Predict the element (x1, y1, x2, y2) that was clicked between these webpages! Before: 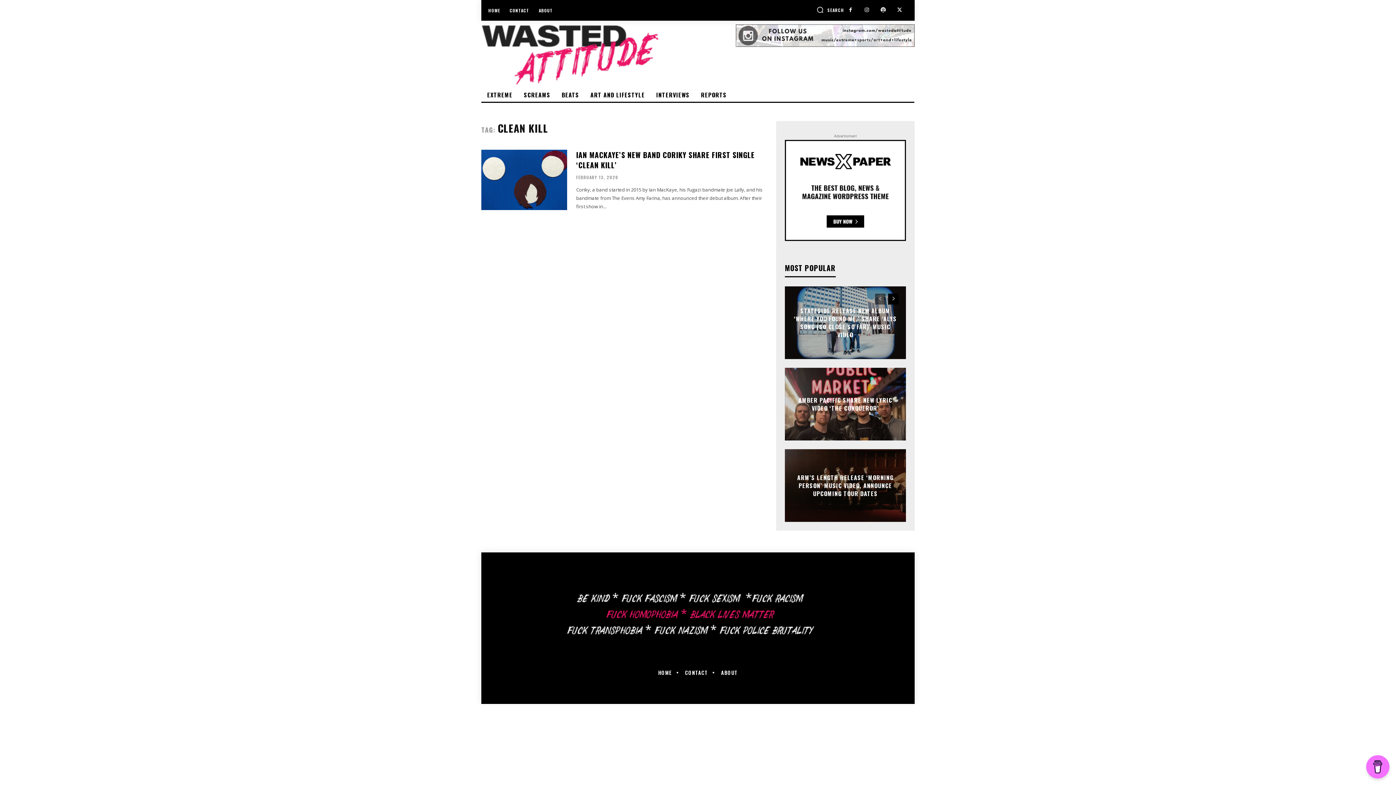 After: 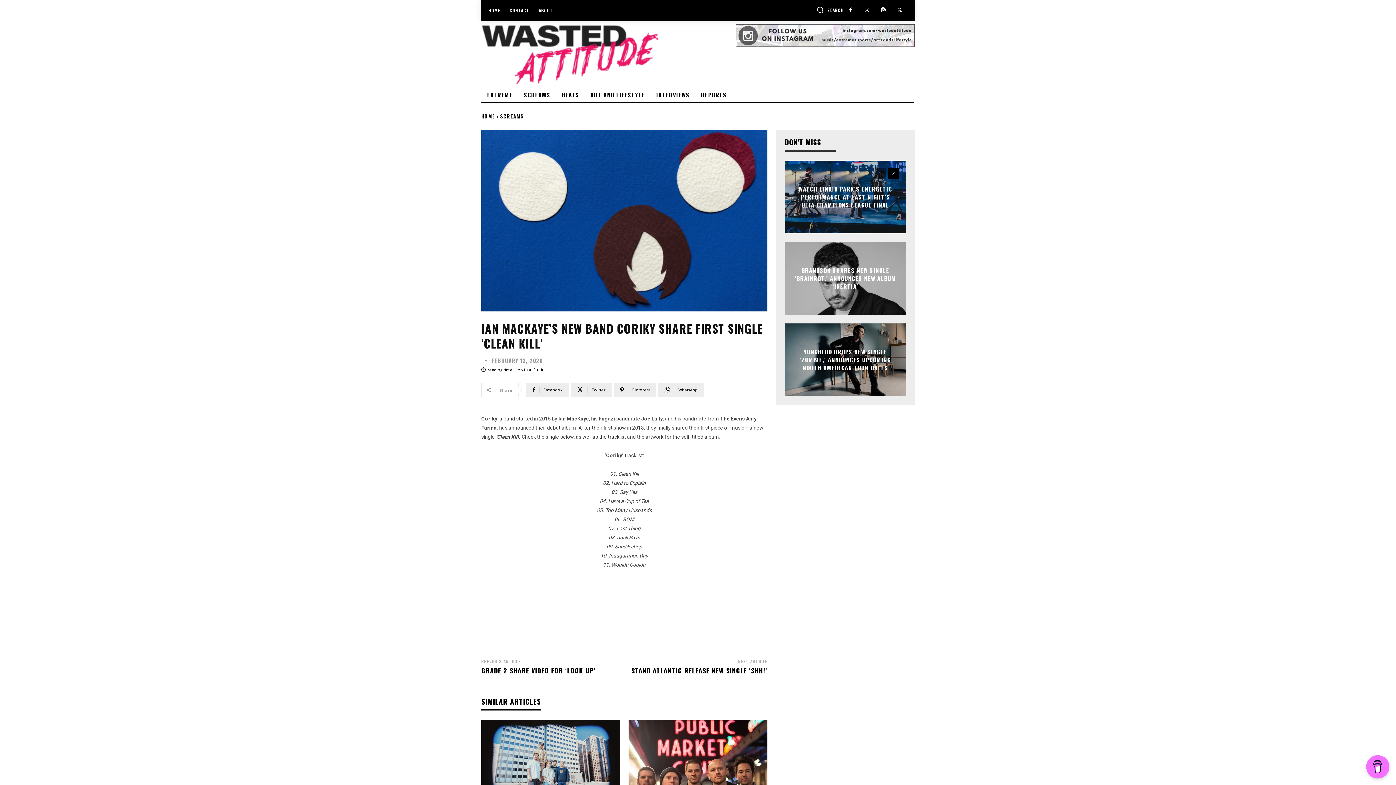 Action: bbox: (576, 149, 754, 170) label: IAN MACKAYE’S NEW BAND CORIKY SHARE FIRST SINGLE ‘CLEAN KILL’